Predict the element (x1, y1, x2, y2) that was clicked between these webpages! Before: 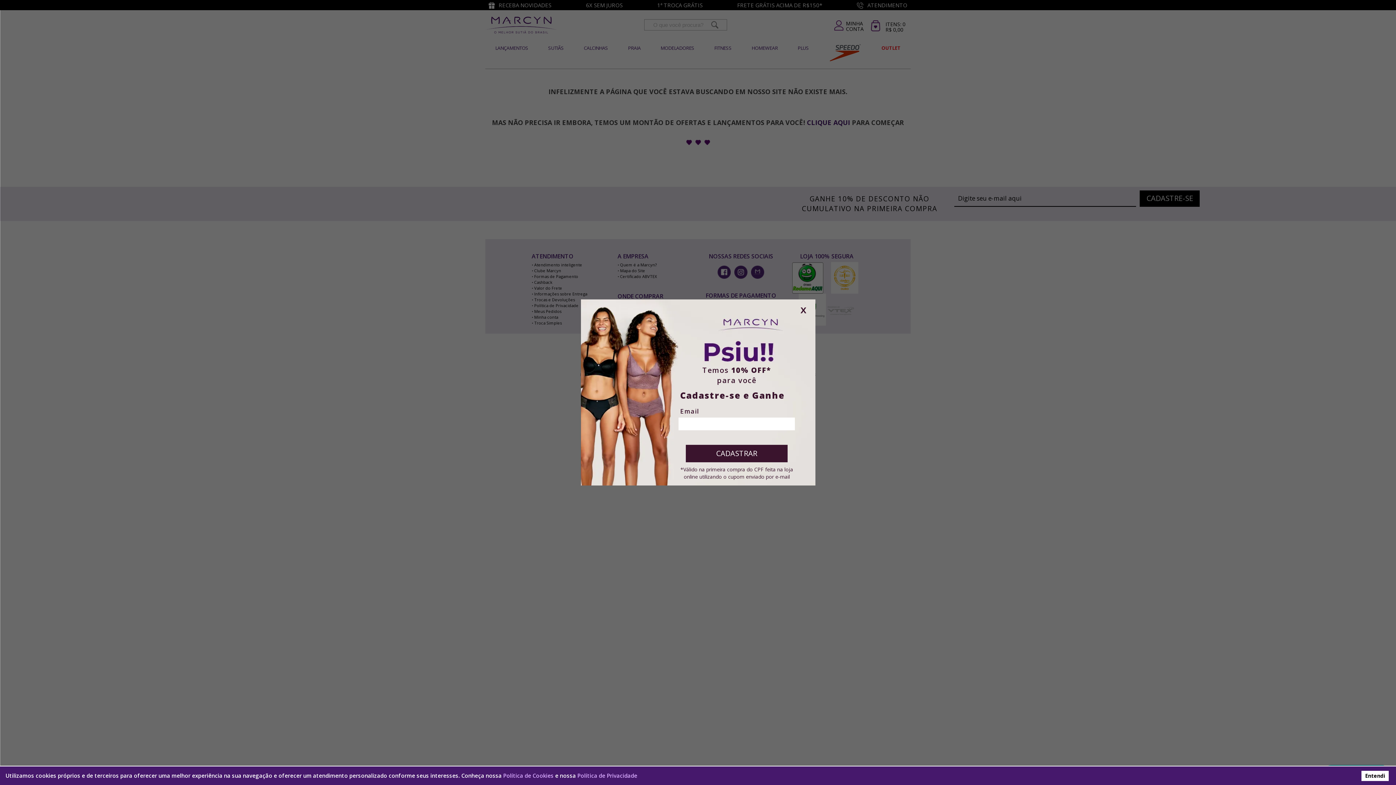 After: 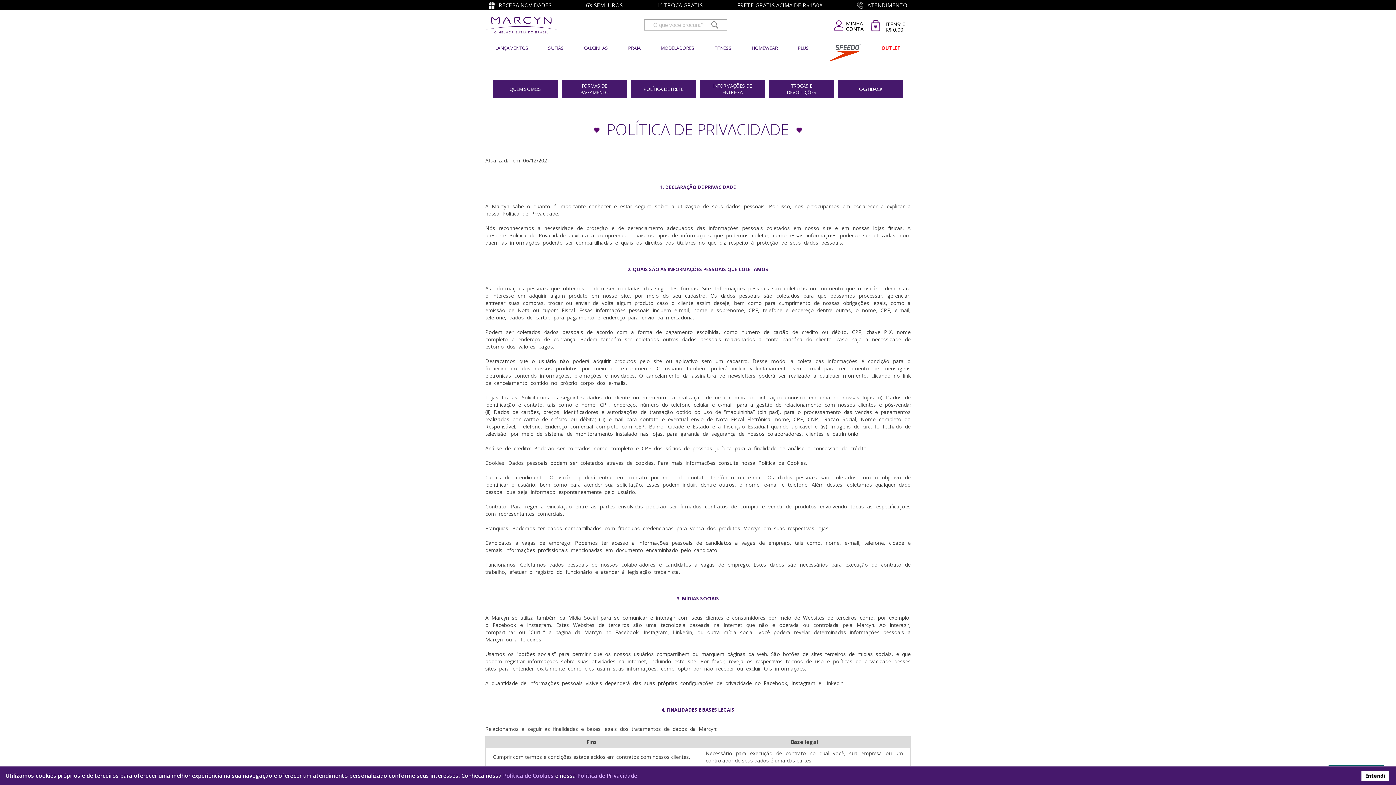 Action: label: Política de Privacidade bbox: (577, 772, 637, 779)